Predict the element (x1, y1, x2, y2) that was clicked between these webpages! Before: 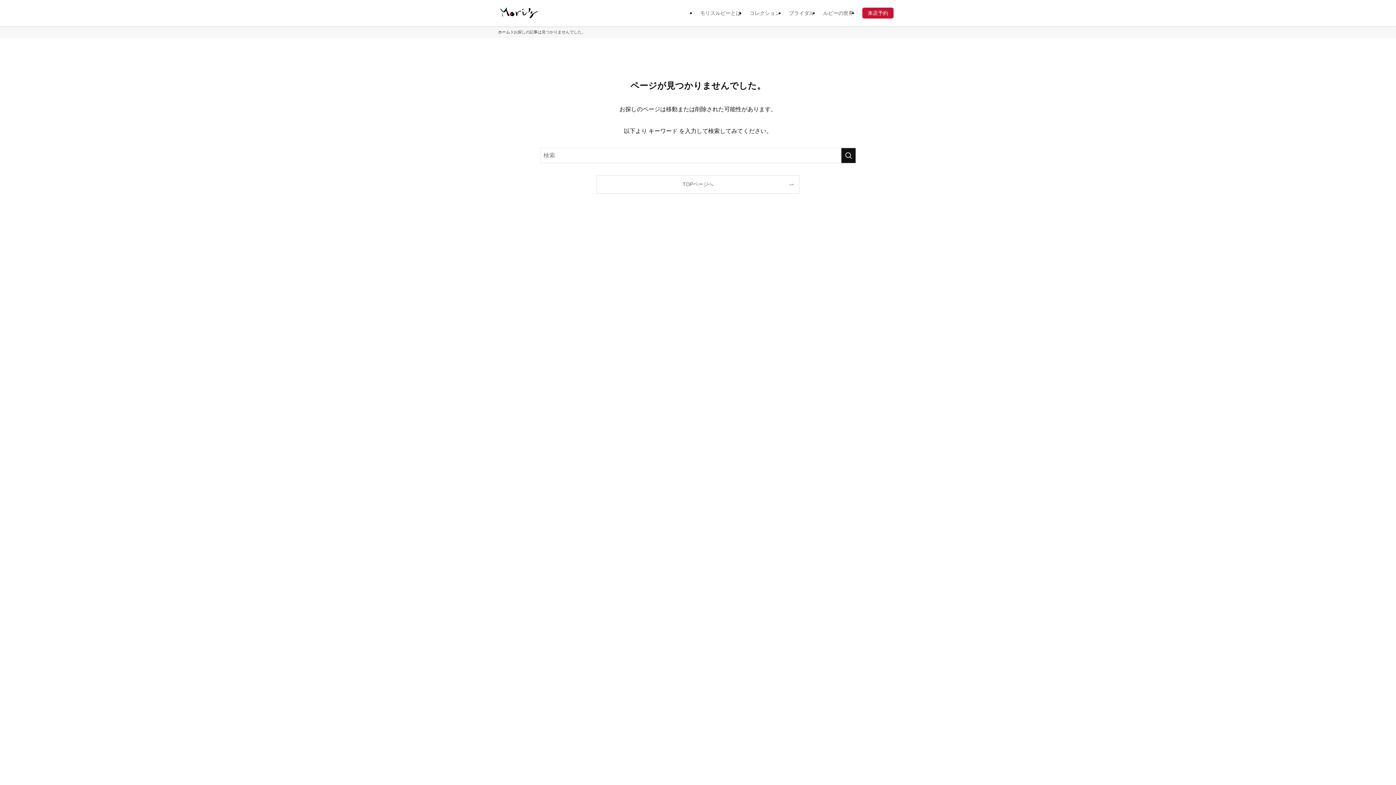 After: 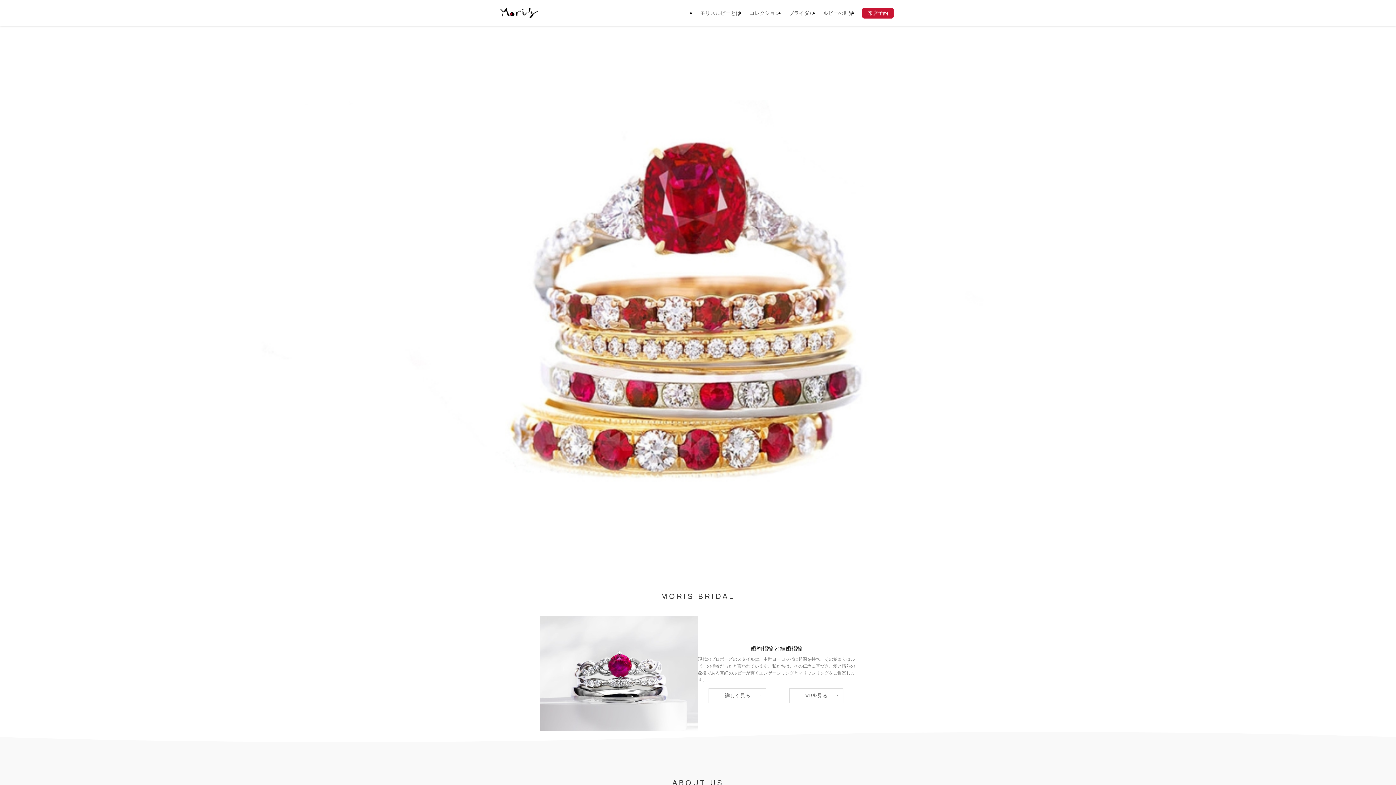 Action: bbox: (597, 175, 799, 193) label: TOPページへ